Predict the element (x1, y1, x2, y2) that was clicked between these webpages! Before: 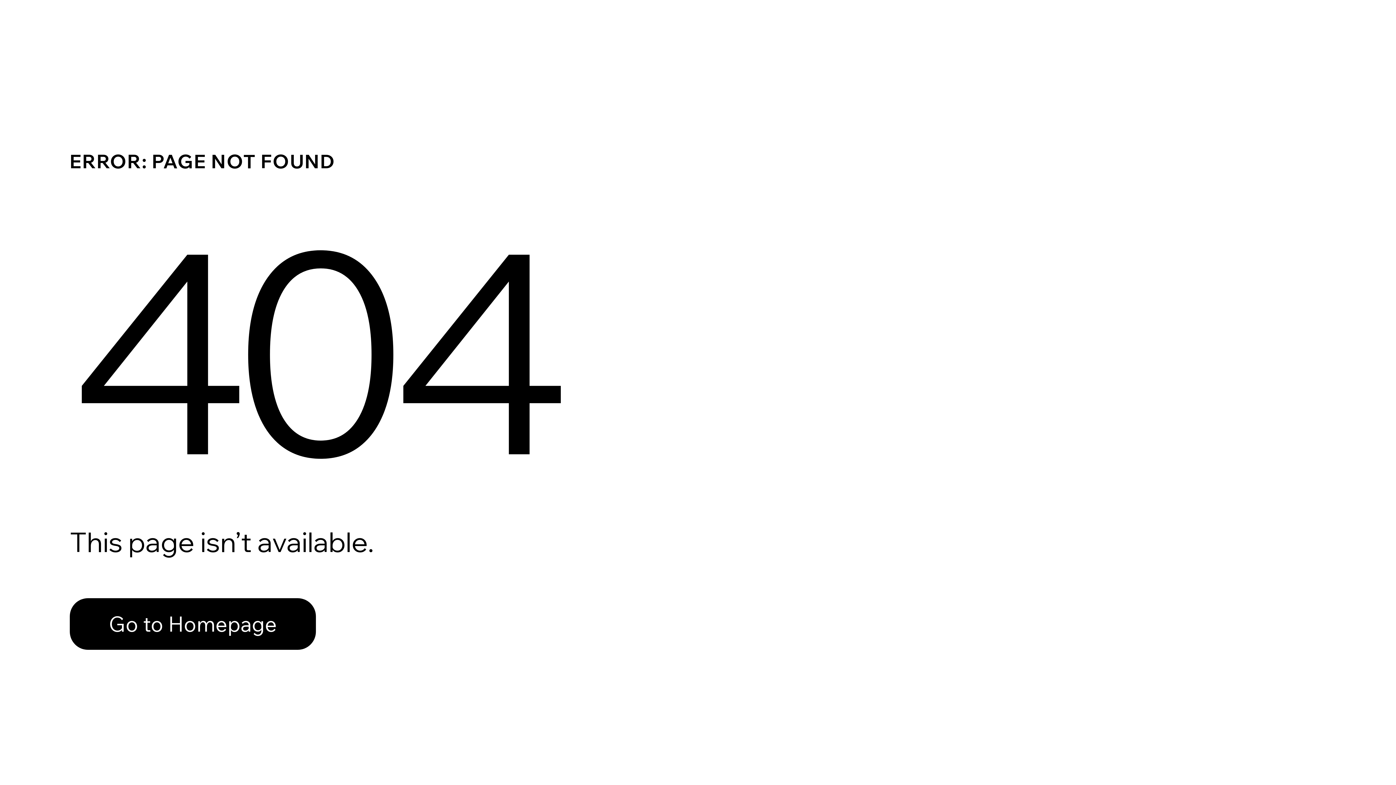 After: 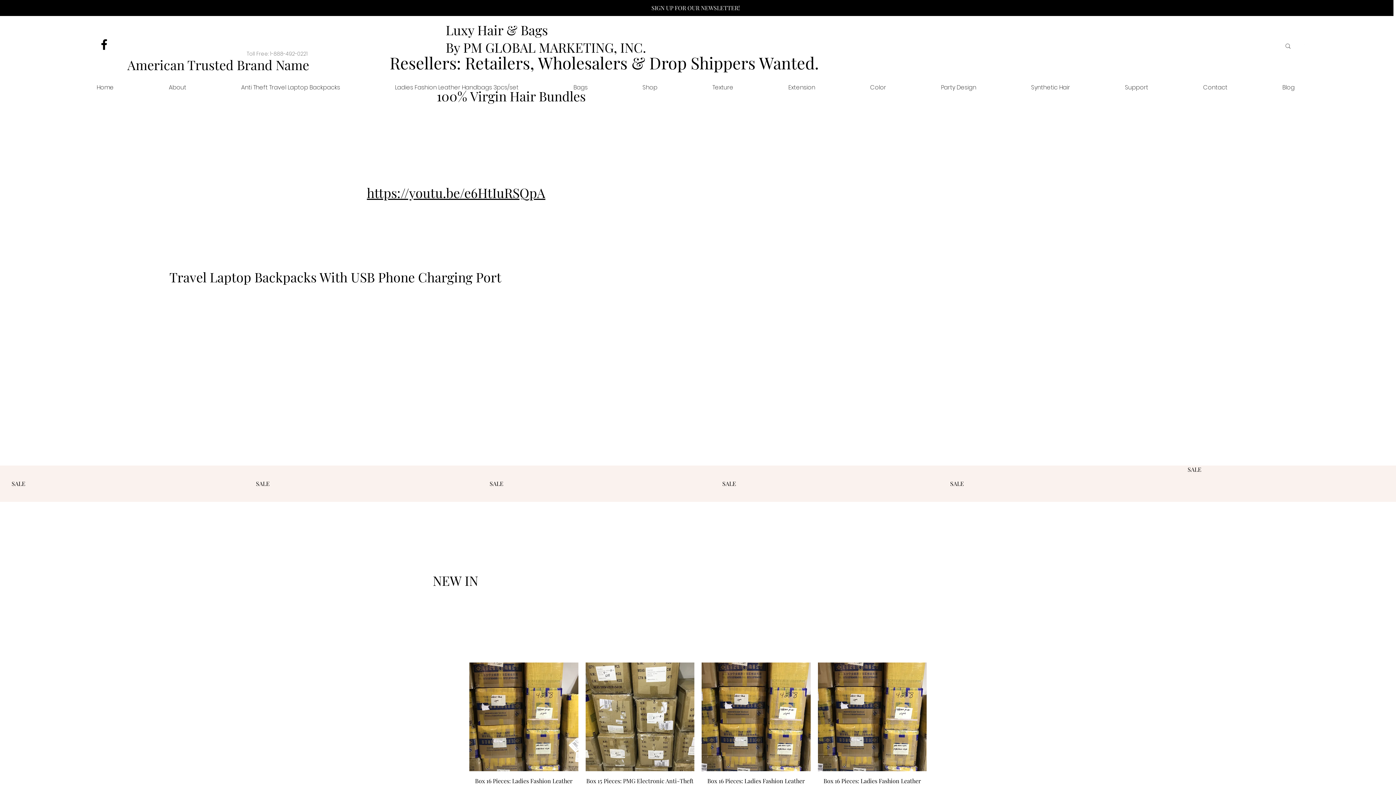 Action: bbox: (69, 582, 768, 659) label: Go to Homepage